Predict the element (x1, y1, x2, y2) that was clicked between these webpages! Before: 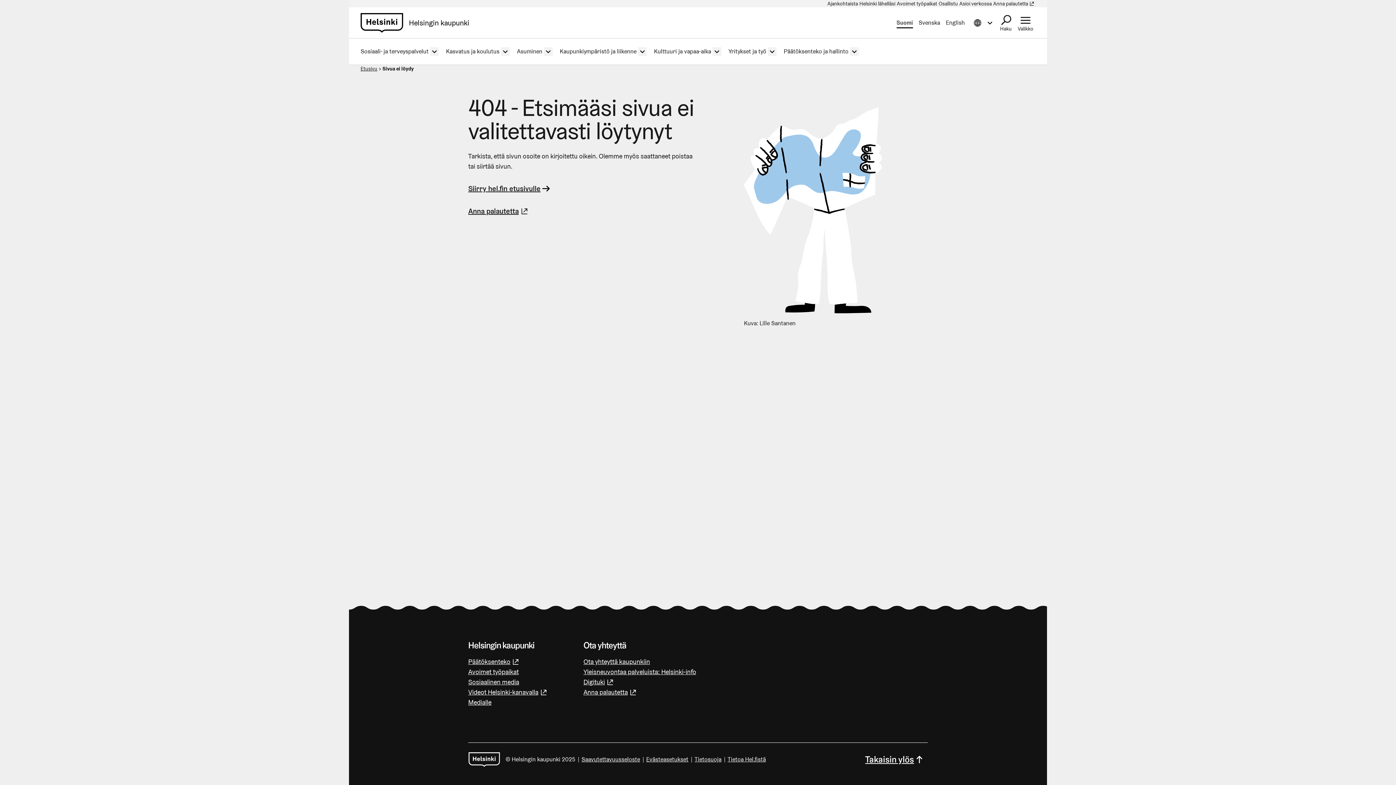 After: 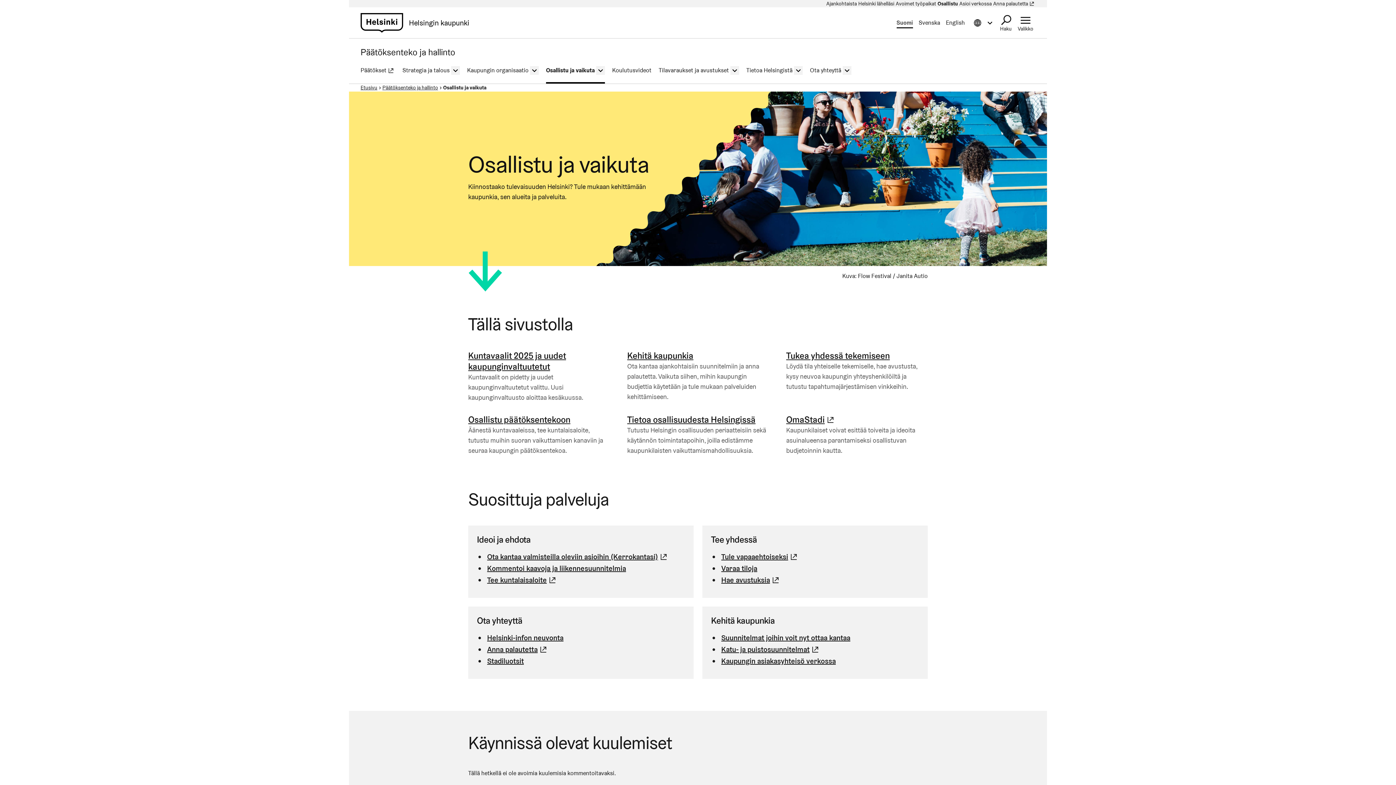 Action: label: Osallistu bbox: (938, 0, 958, 7)